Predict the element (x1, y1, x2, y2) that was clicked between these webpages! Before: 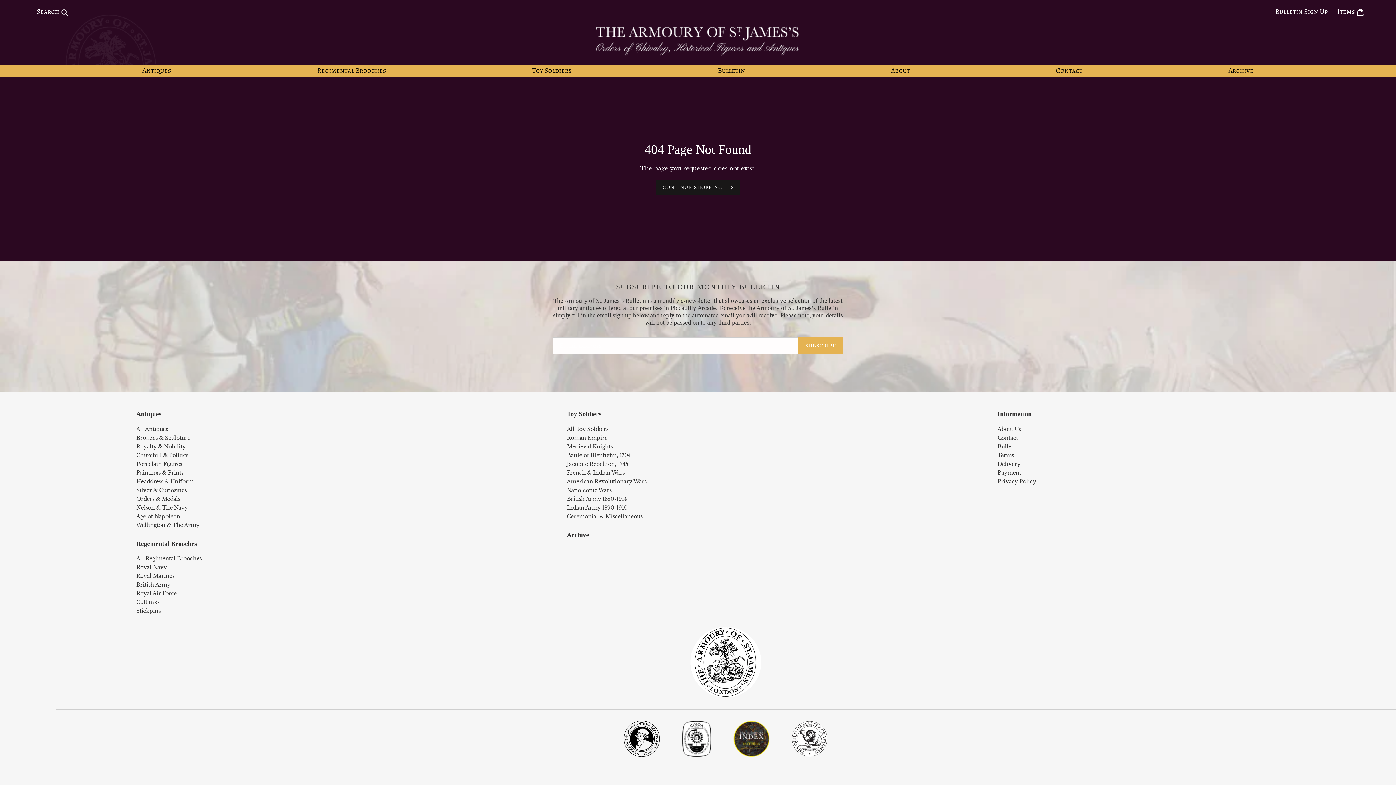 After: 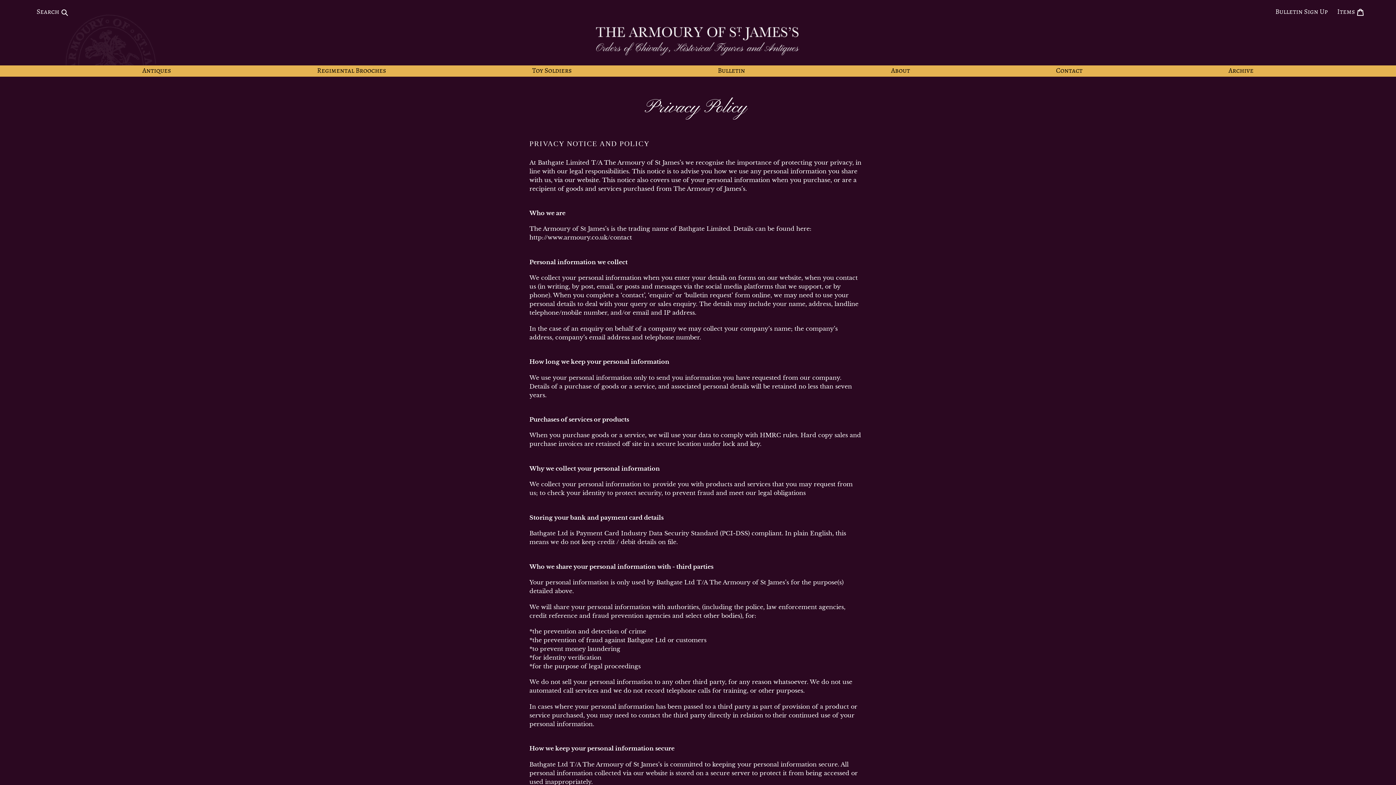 Action: bbox: (997, 478, 1036, 485) label: Privacy Policy